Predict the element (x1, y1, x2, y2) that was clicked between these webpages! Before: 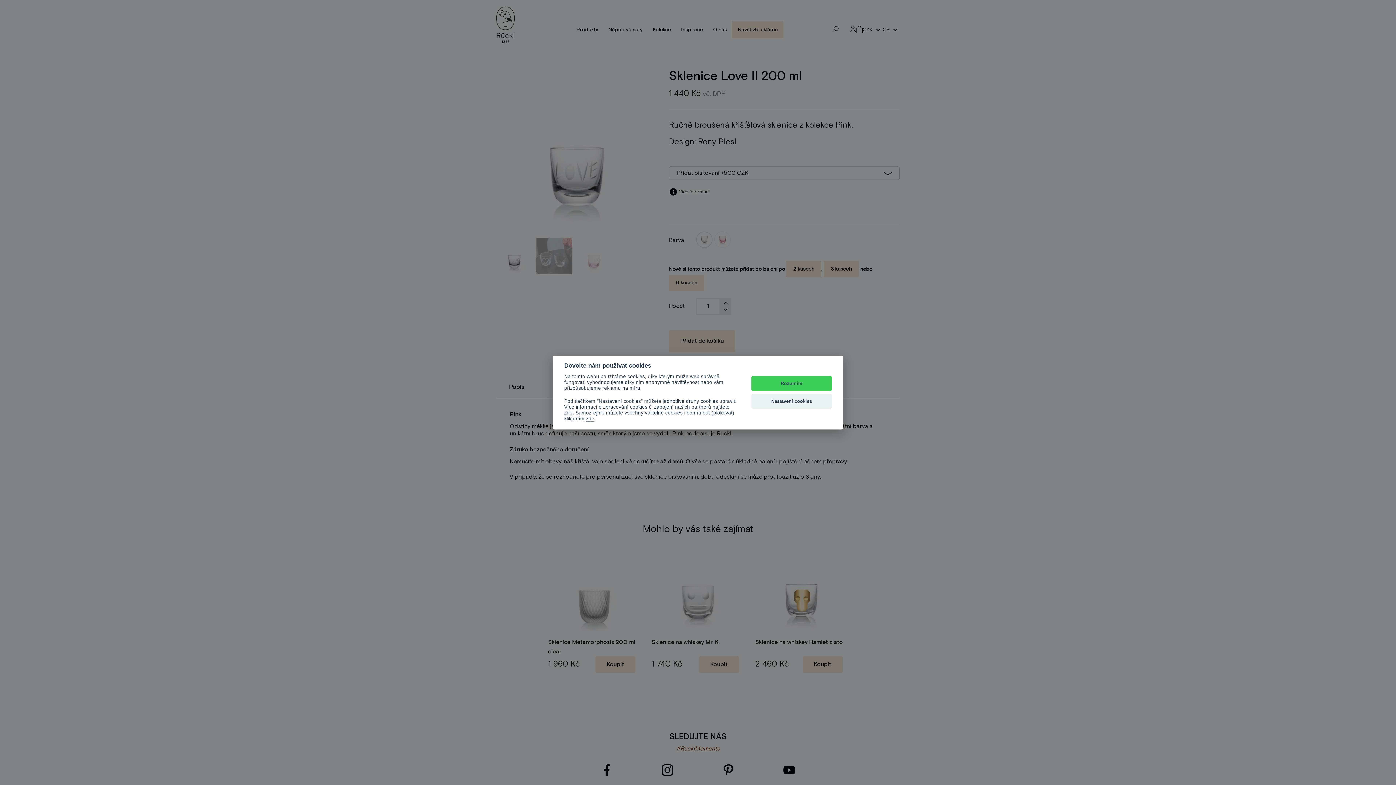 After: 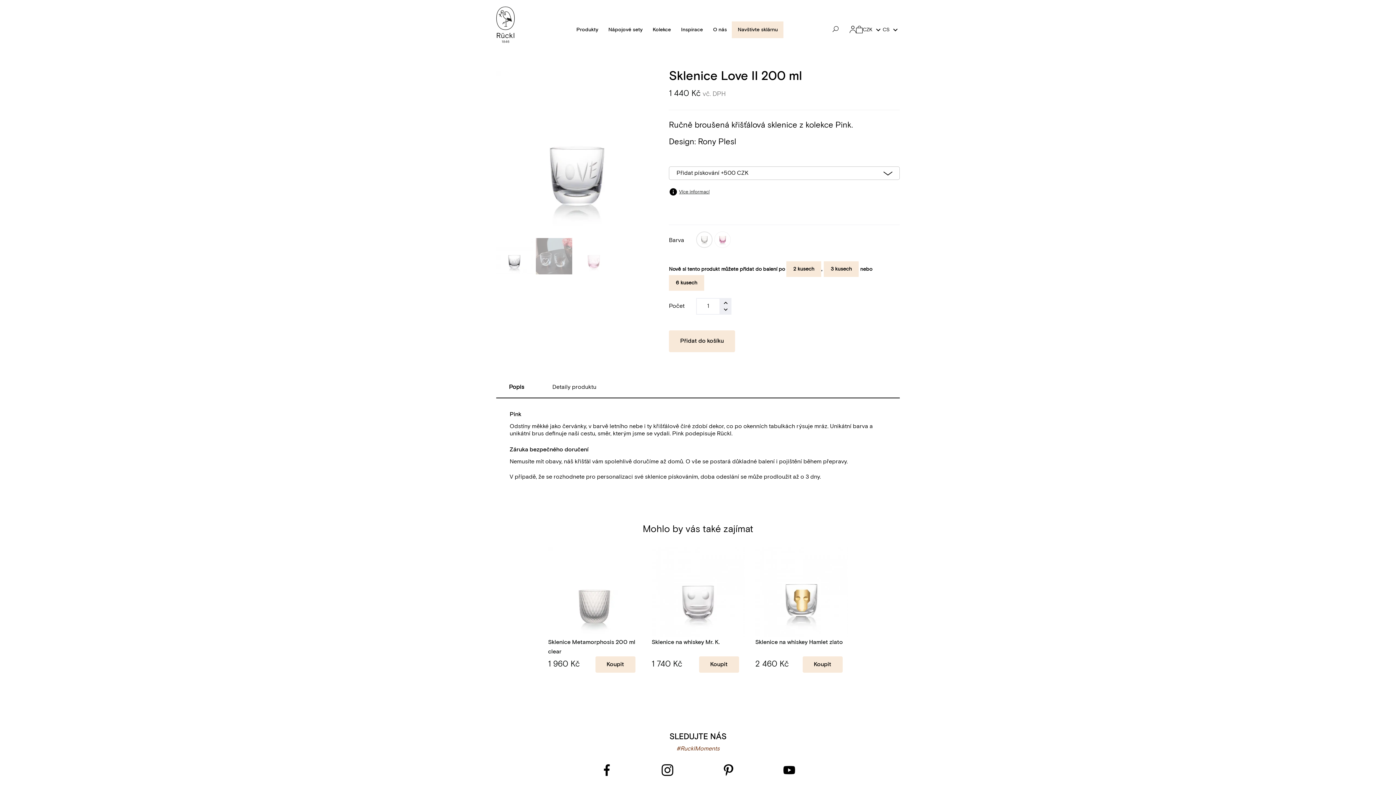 Action: bbox: (751, 376, 832, 391) label: Rozumím